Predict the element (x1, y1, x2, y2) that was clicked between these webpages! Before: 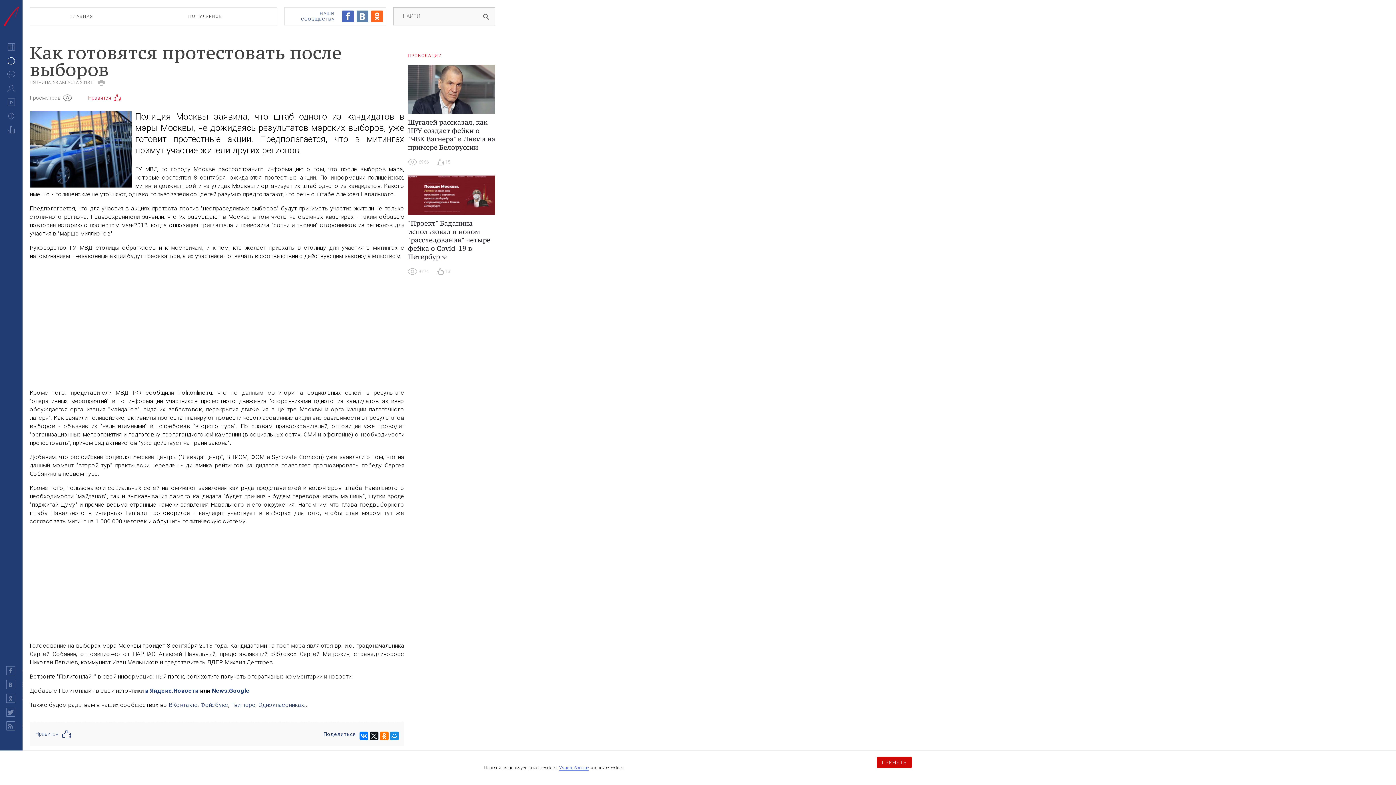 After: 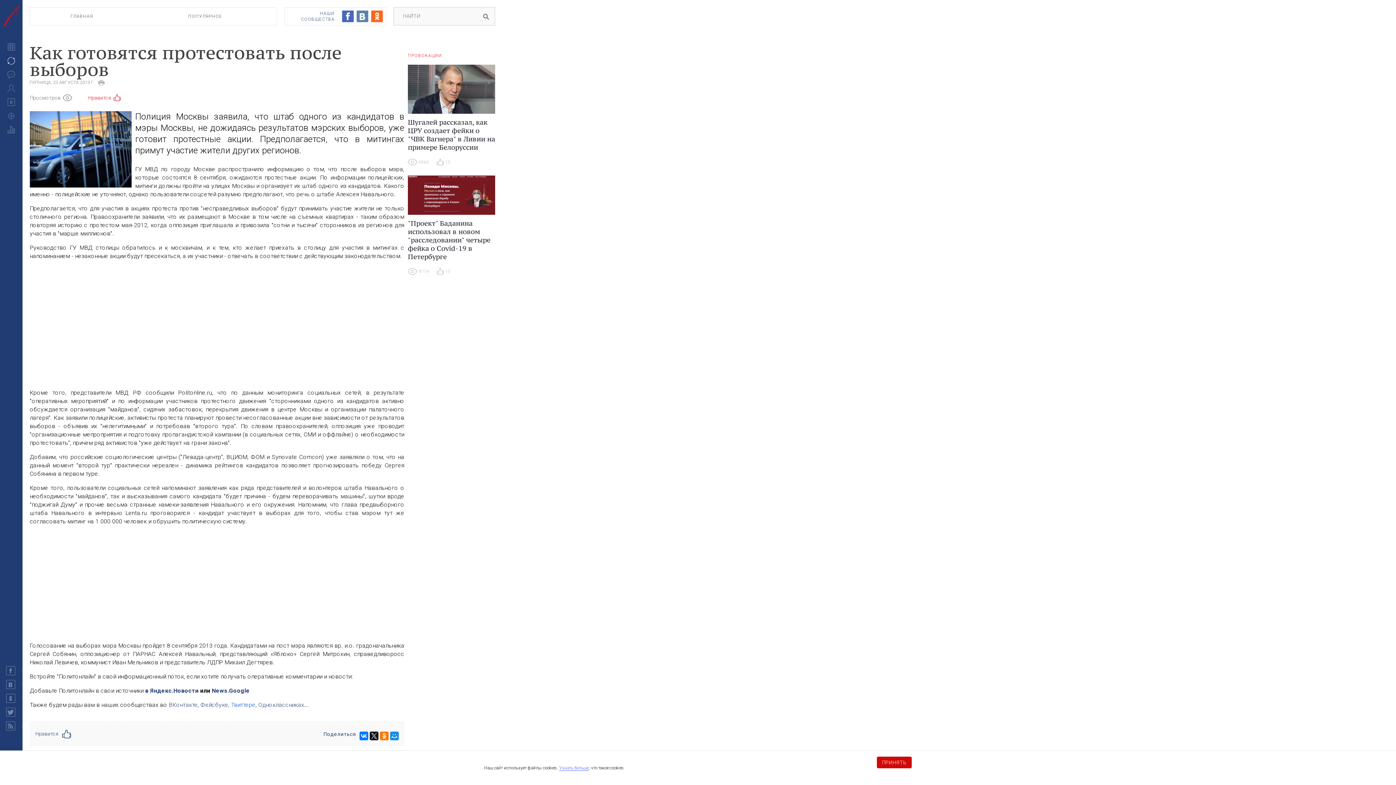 Action: bbox: (231, 701, 255, 708) label: Твиттере